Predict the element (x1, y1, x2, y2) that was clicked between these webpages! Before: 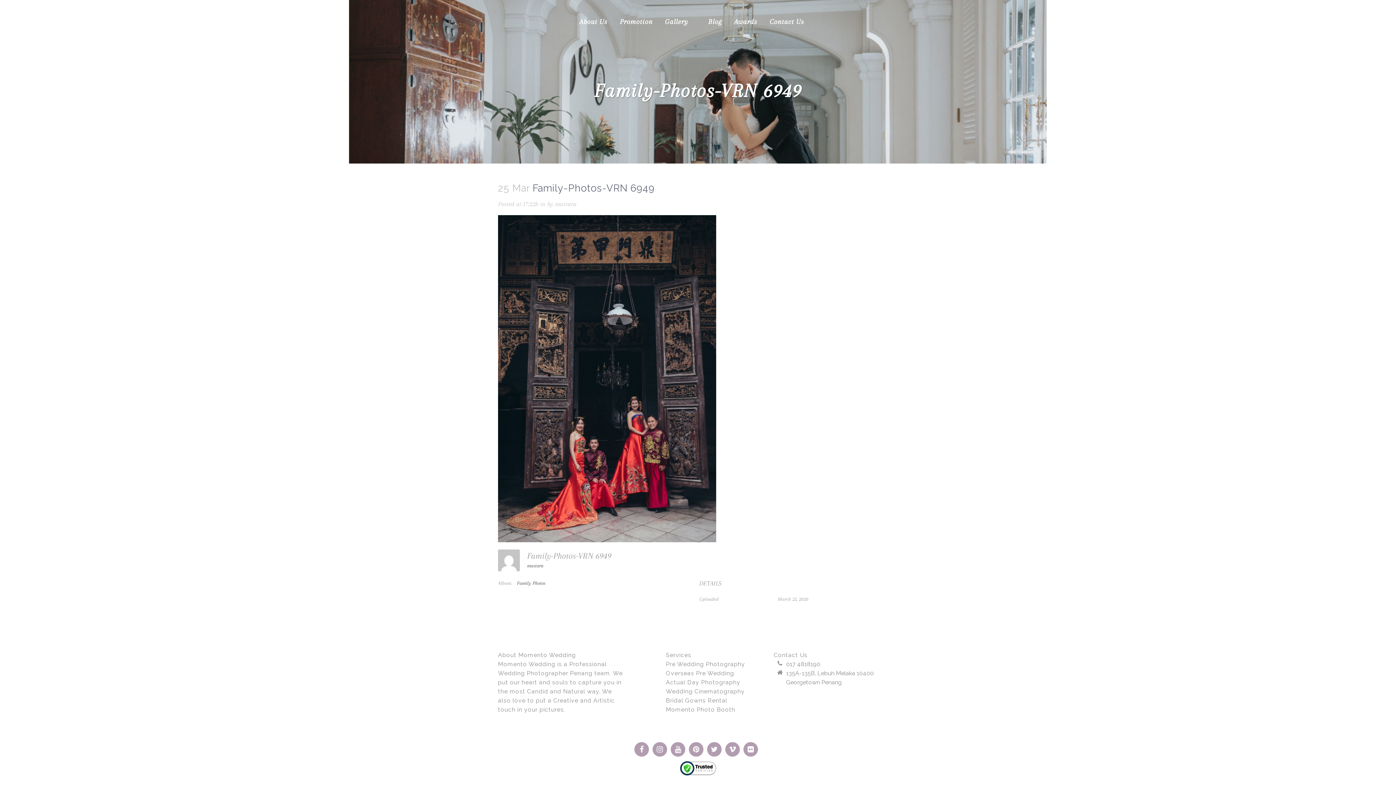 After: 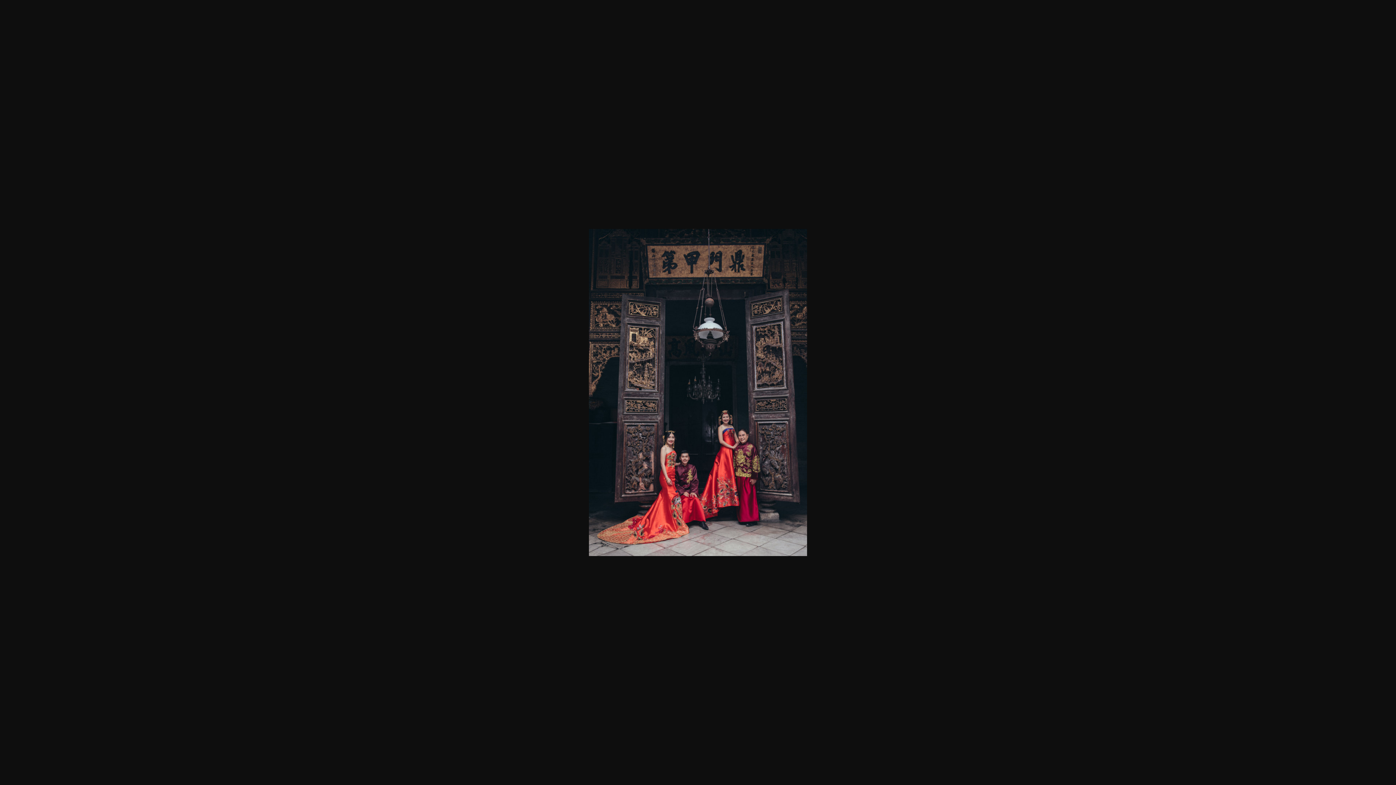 Action: bbox: (498, 374, 716, 381)